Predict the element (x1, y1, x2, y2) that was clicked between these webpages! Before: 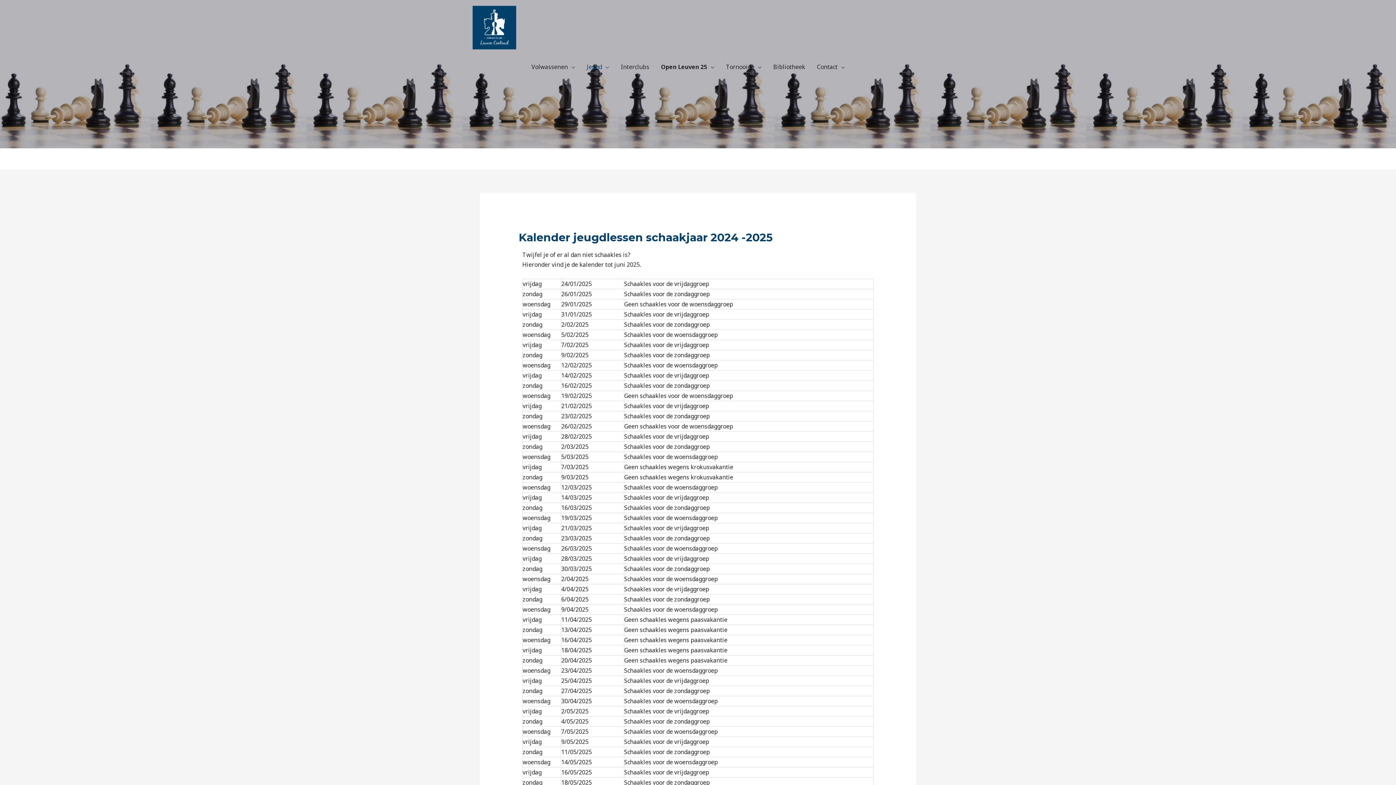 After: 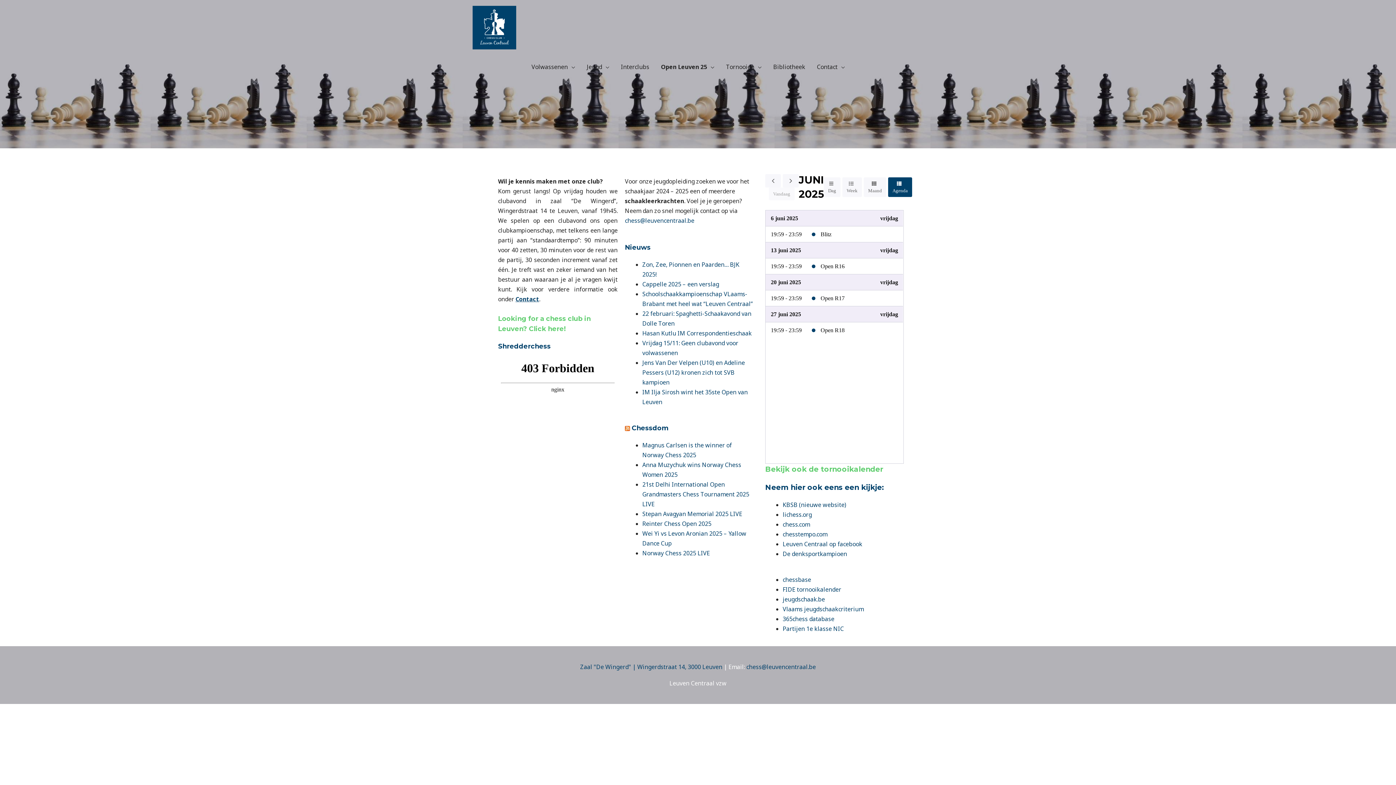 Action: bbox: (472, 23, 516, 31)